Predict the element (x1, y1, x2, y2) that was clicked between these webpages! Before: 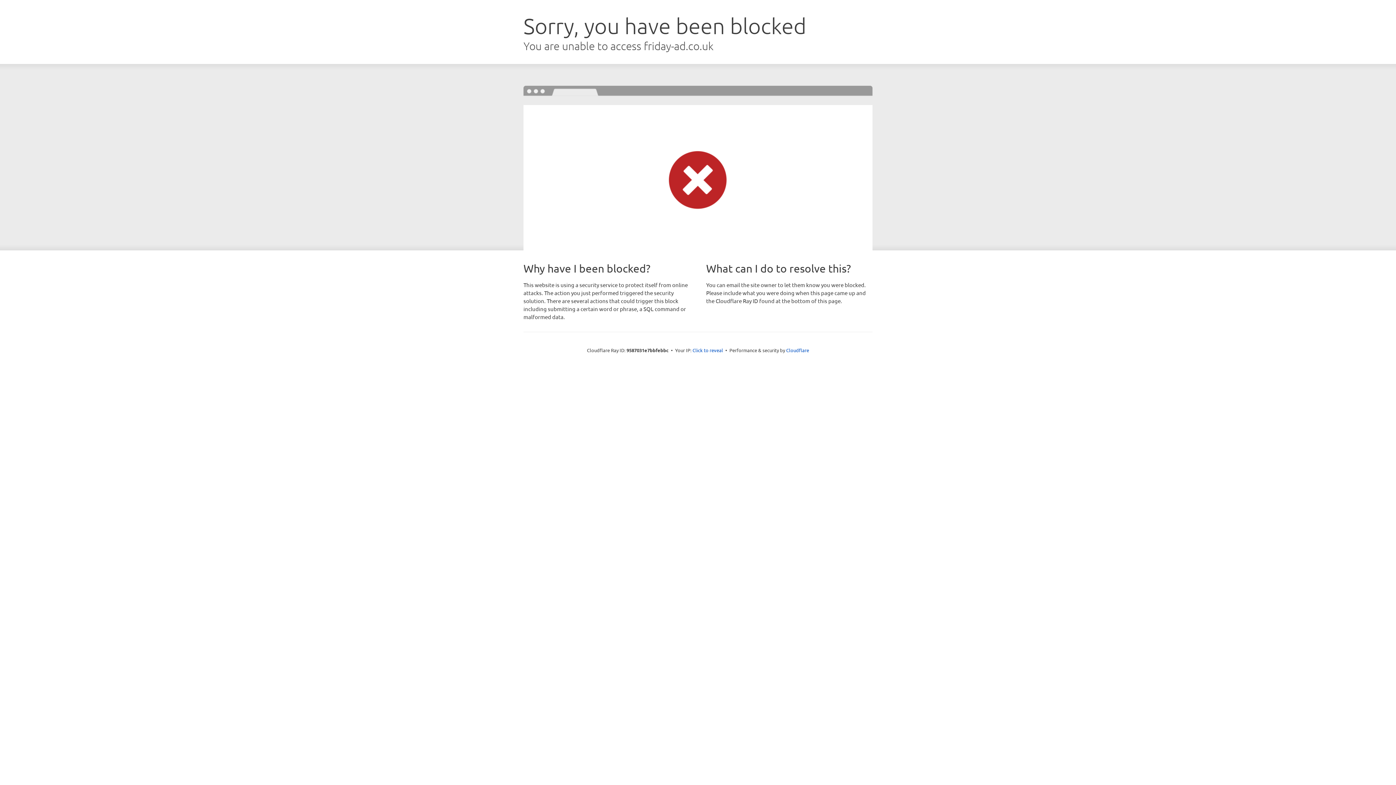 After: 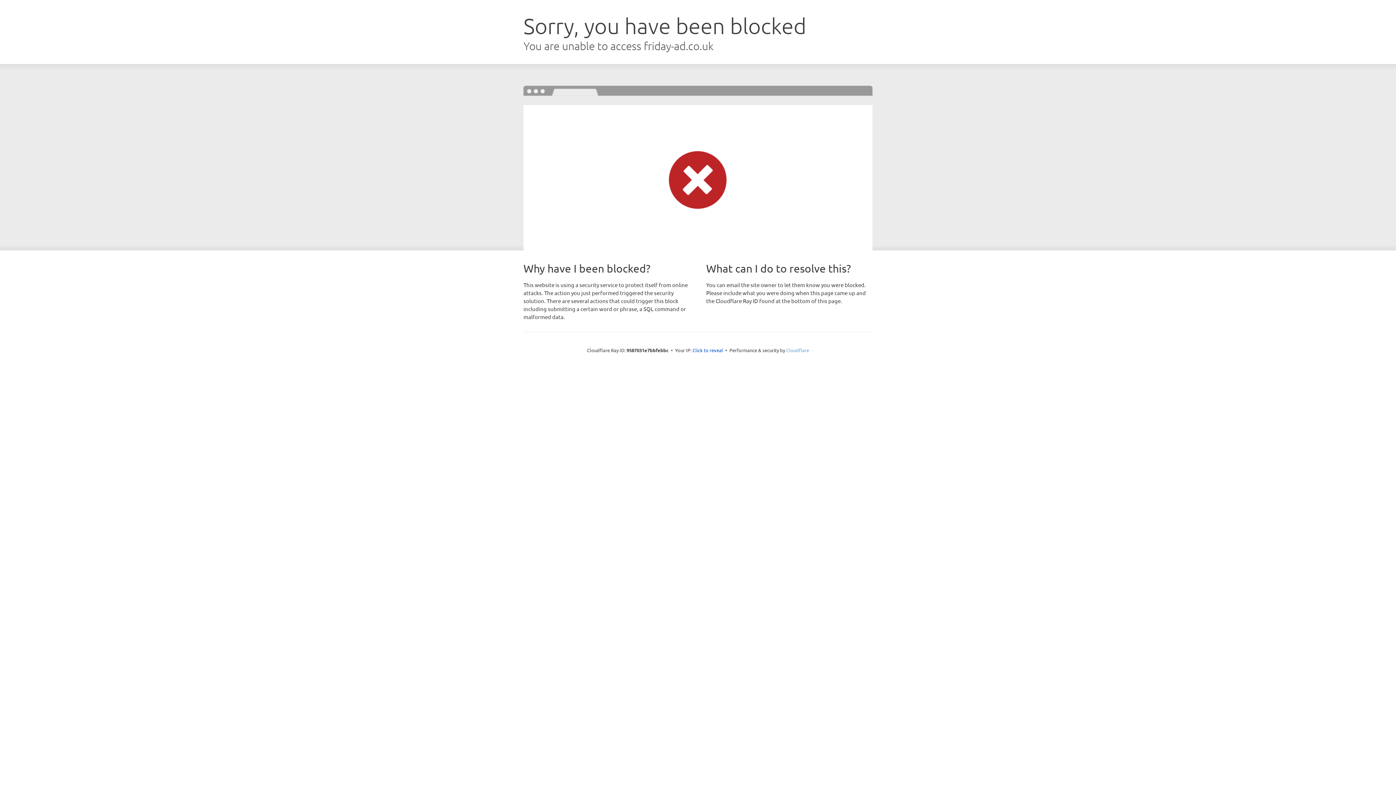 Action: bbox: (786, 347, 809, 353) label: Cloudflare